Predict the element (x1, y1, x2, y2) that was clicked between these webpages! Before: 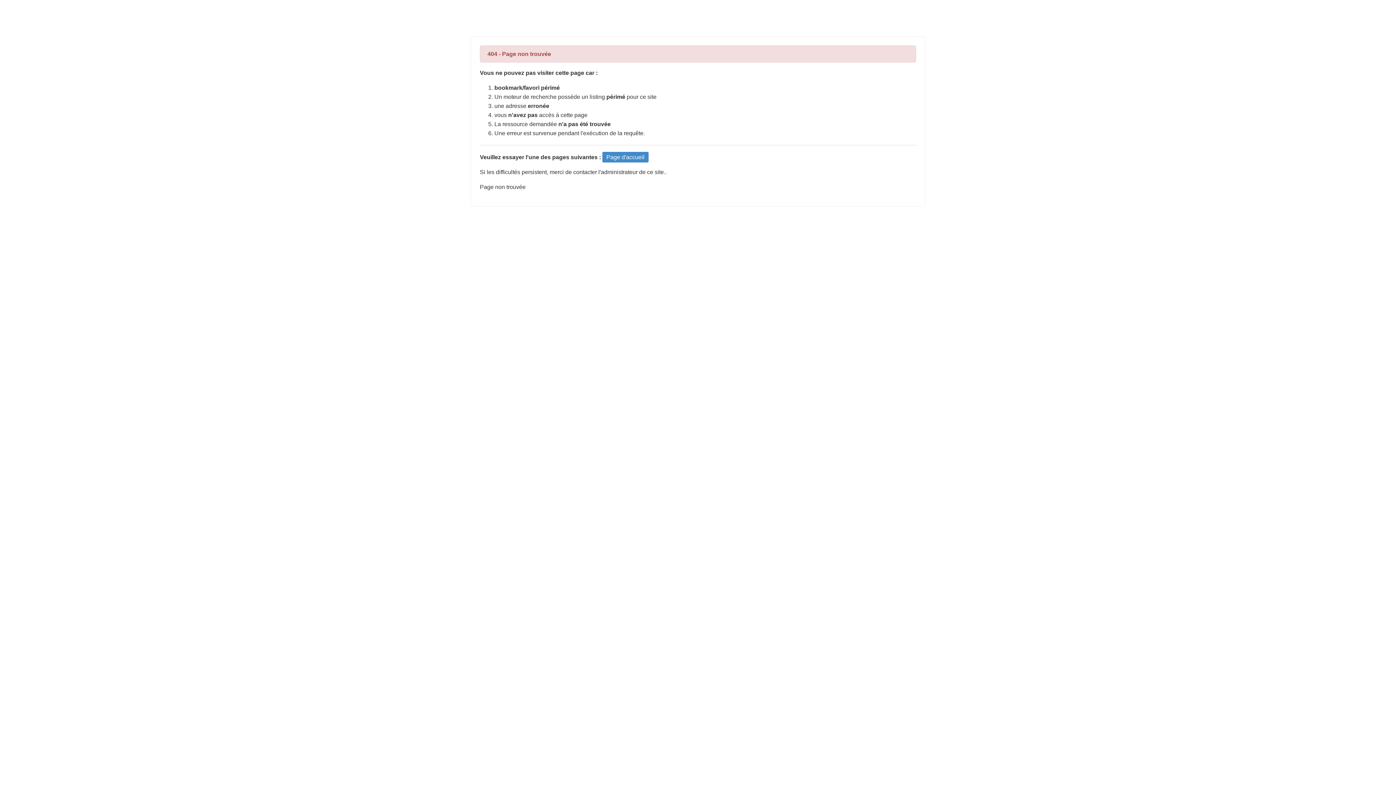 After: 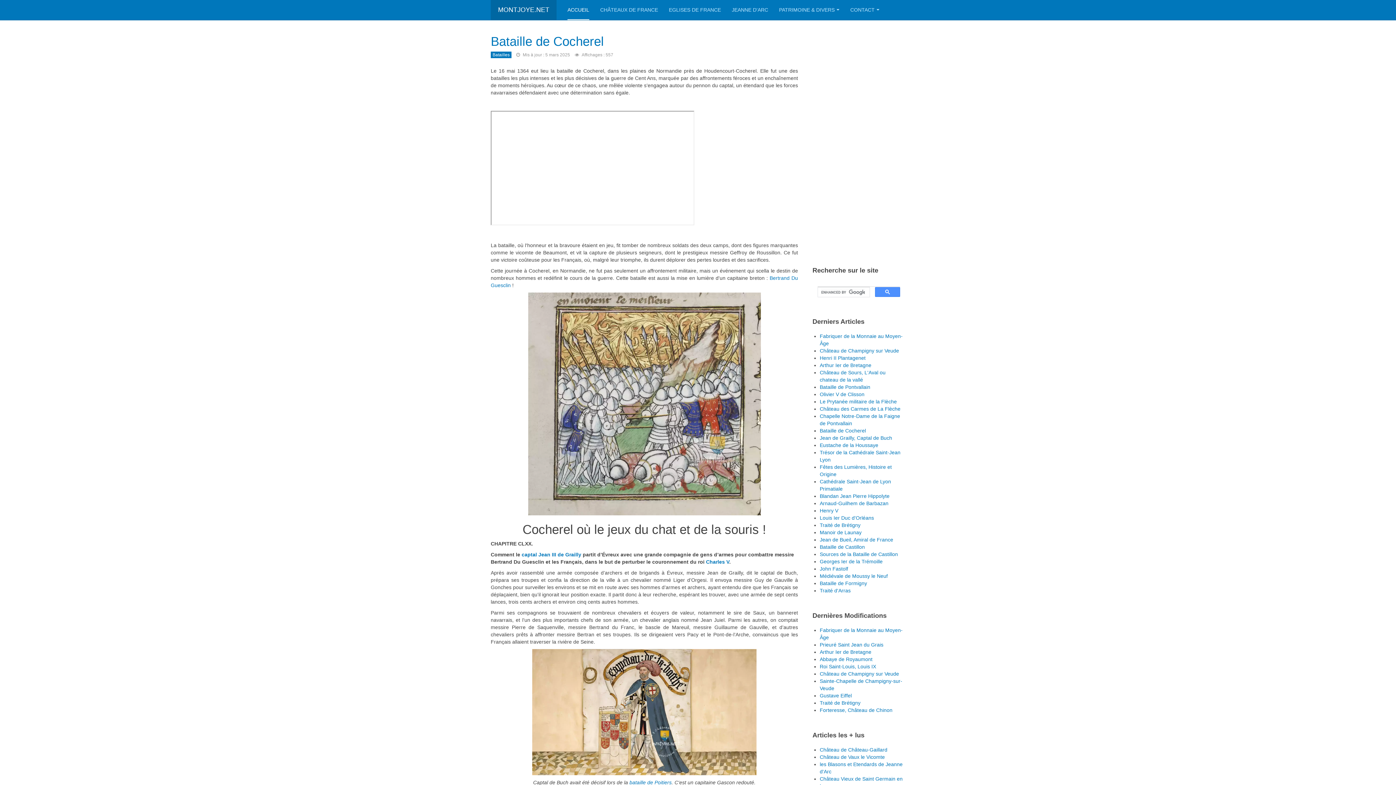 Action: bbox: (602, 152, 648, 162) label: Page d'accueil